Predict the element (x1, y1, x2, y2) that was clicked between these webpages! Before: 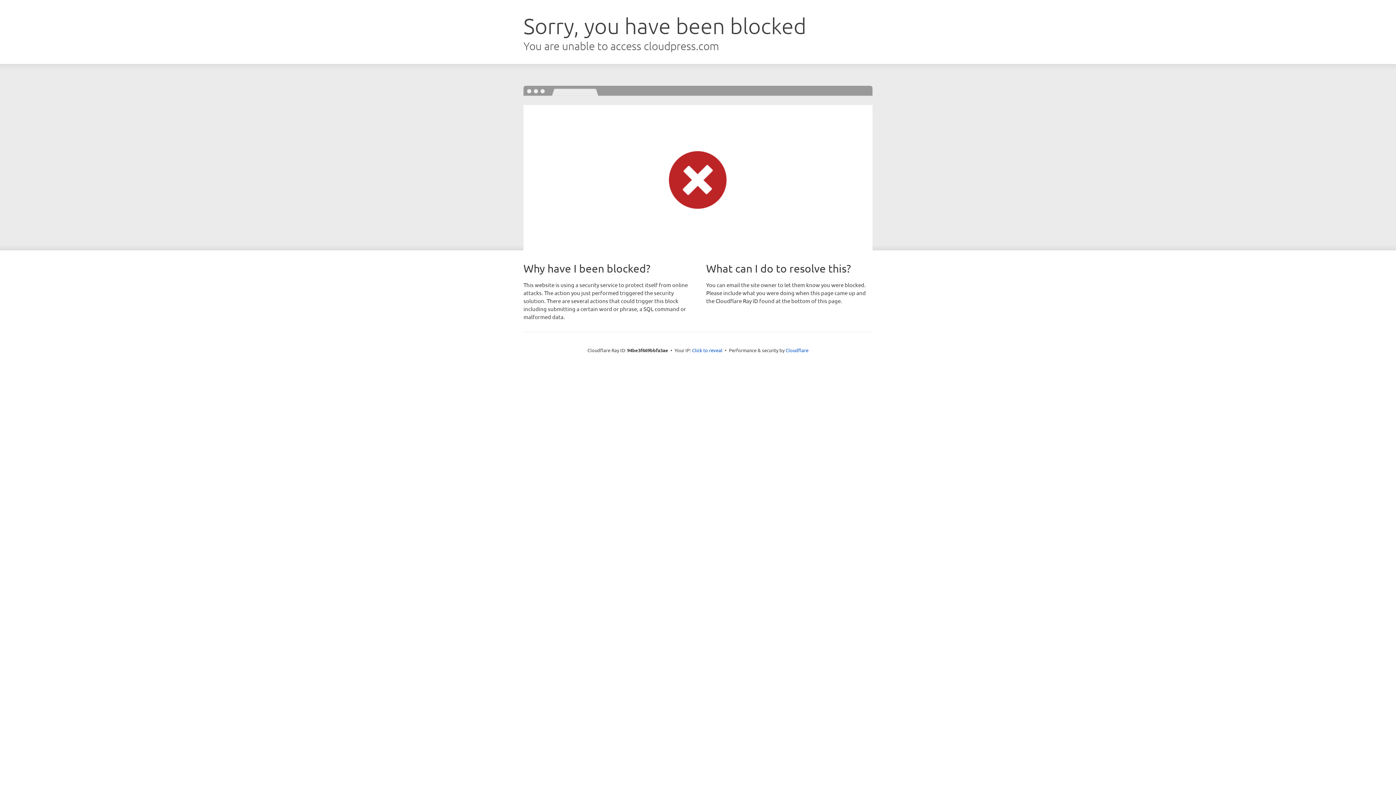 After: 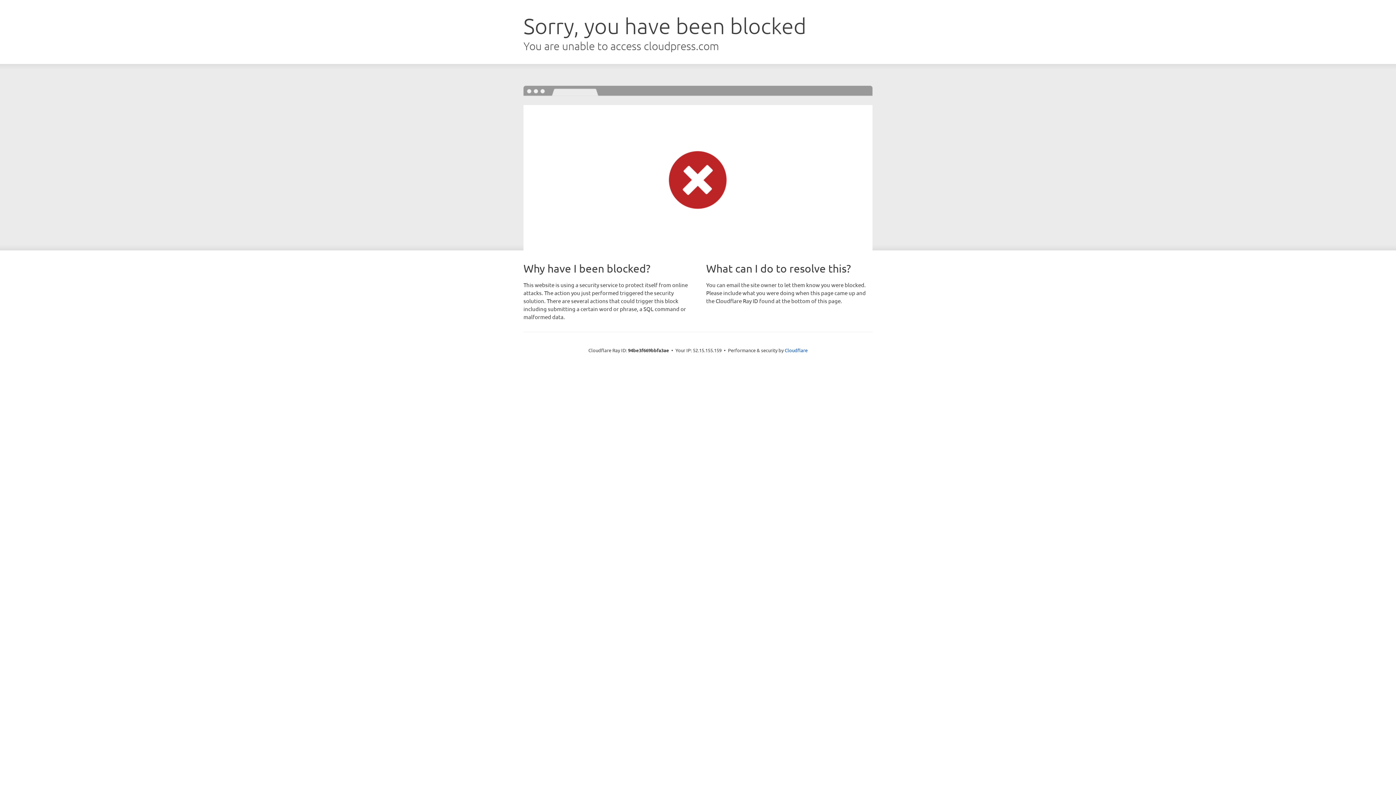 Action: bbox: (692, 346, 722, 353) label: Click to reveal